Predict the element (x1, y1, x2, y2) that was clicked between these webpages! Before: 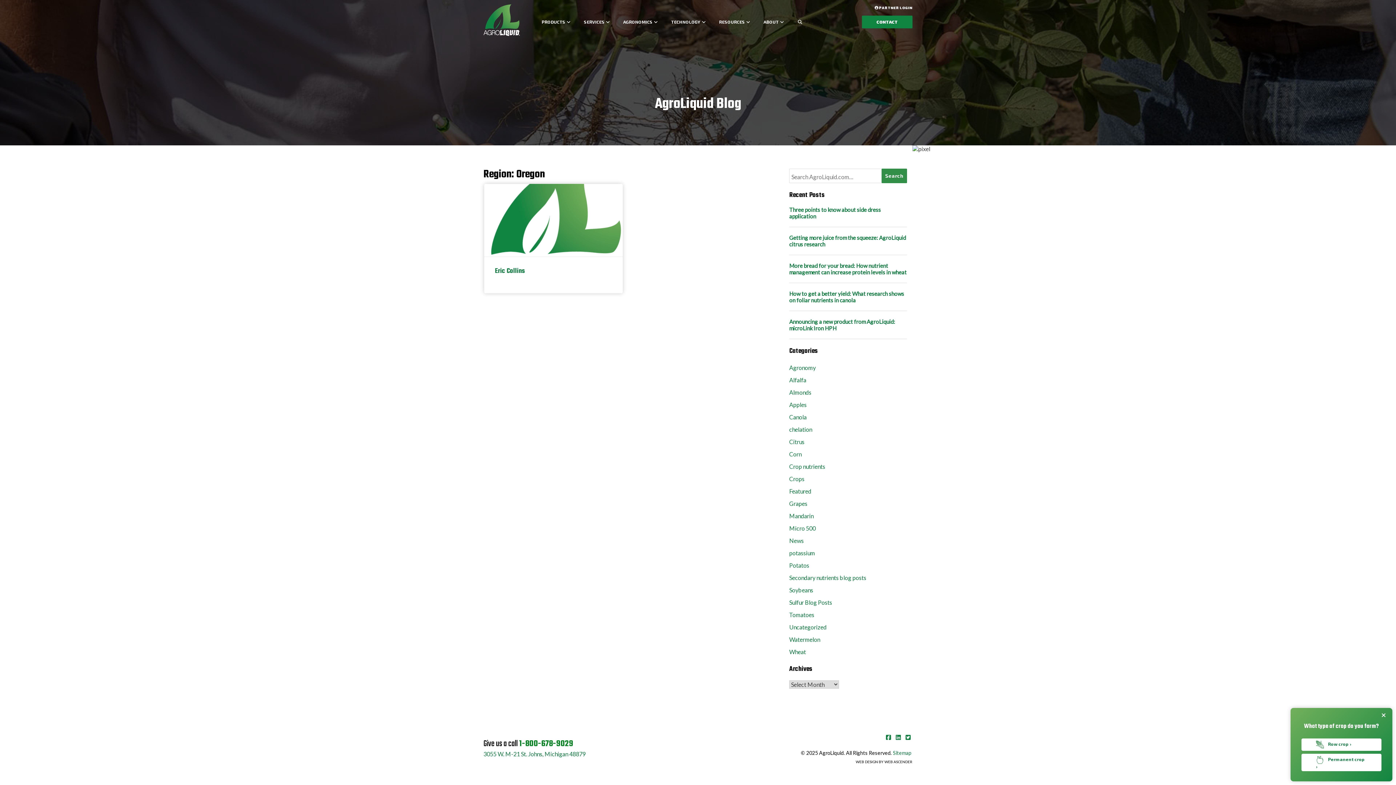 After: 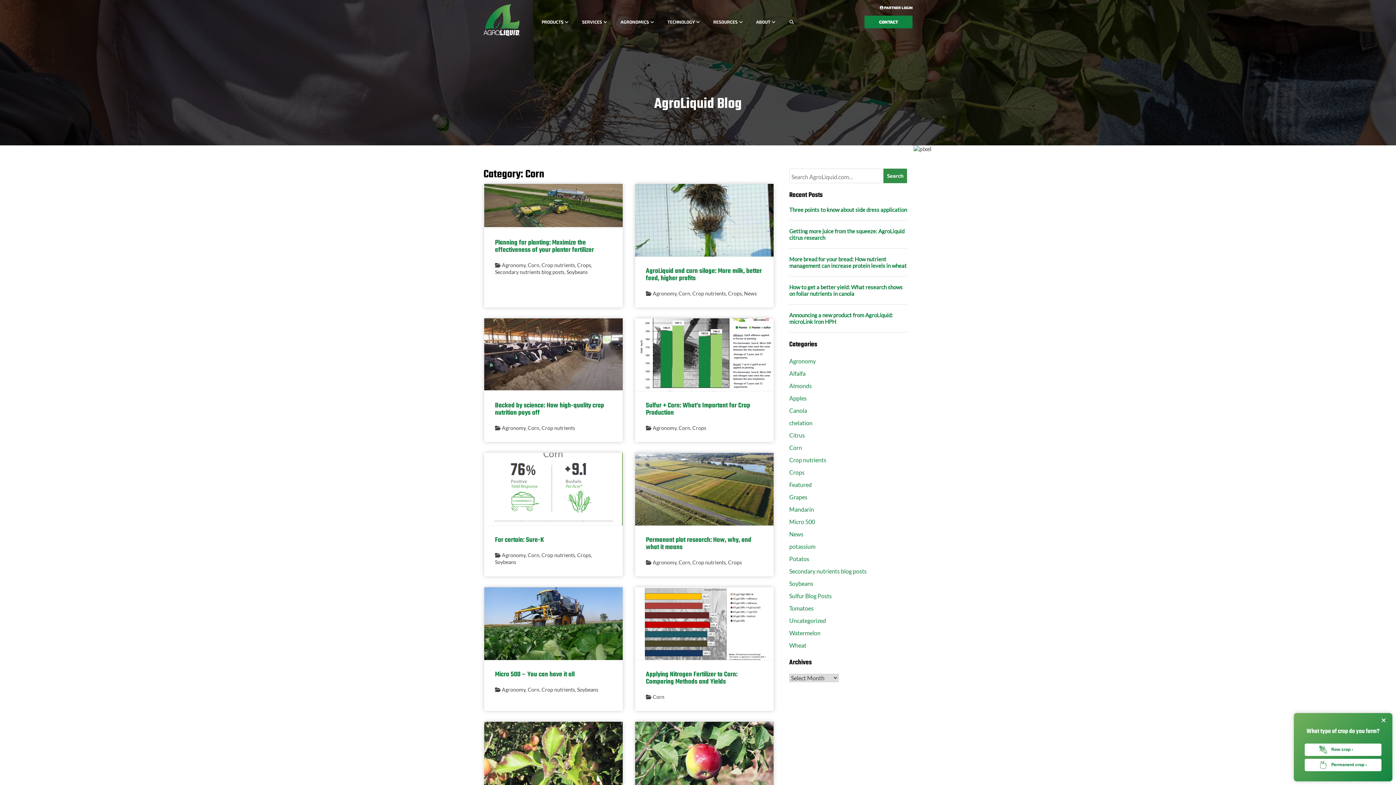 Action: bbox: (789, 450, 801, 457) label: Corn